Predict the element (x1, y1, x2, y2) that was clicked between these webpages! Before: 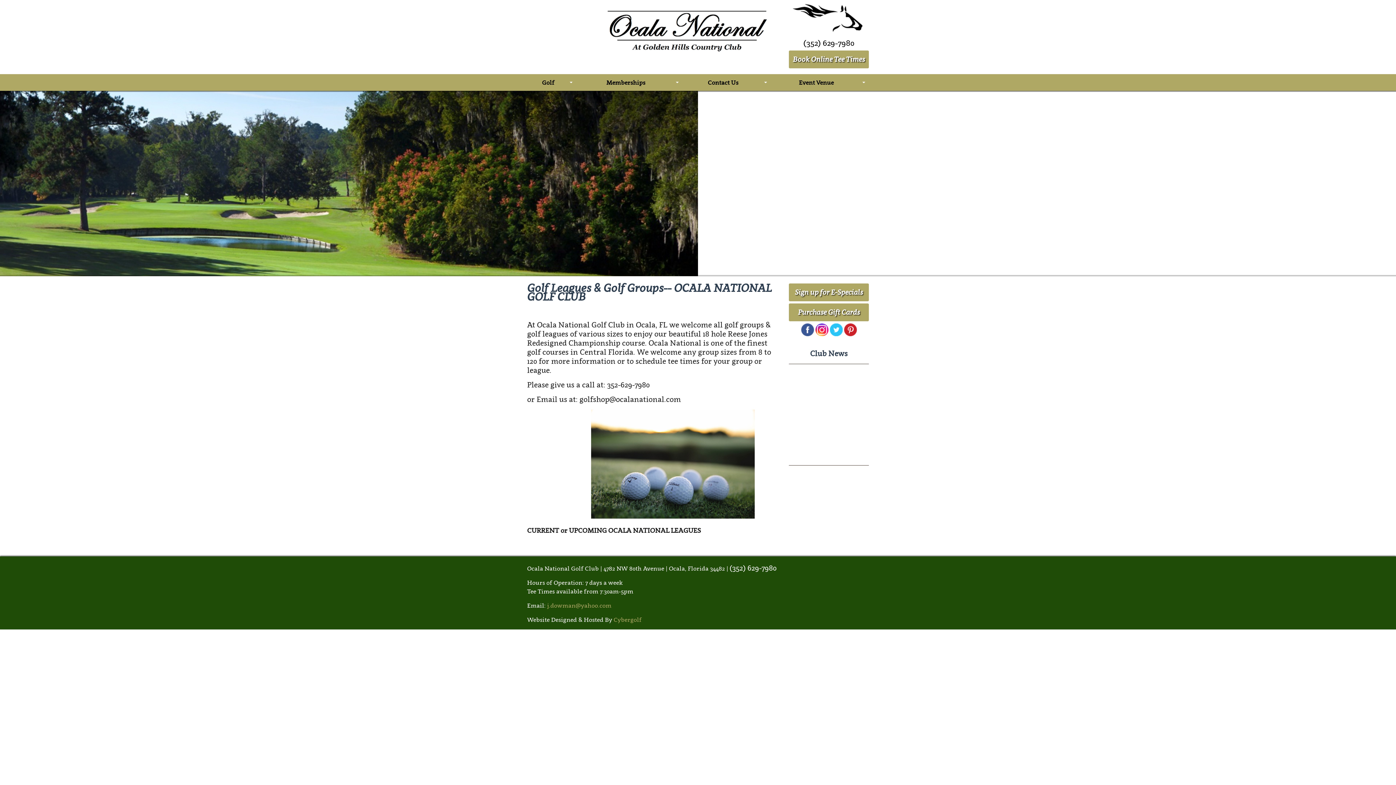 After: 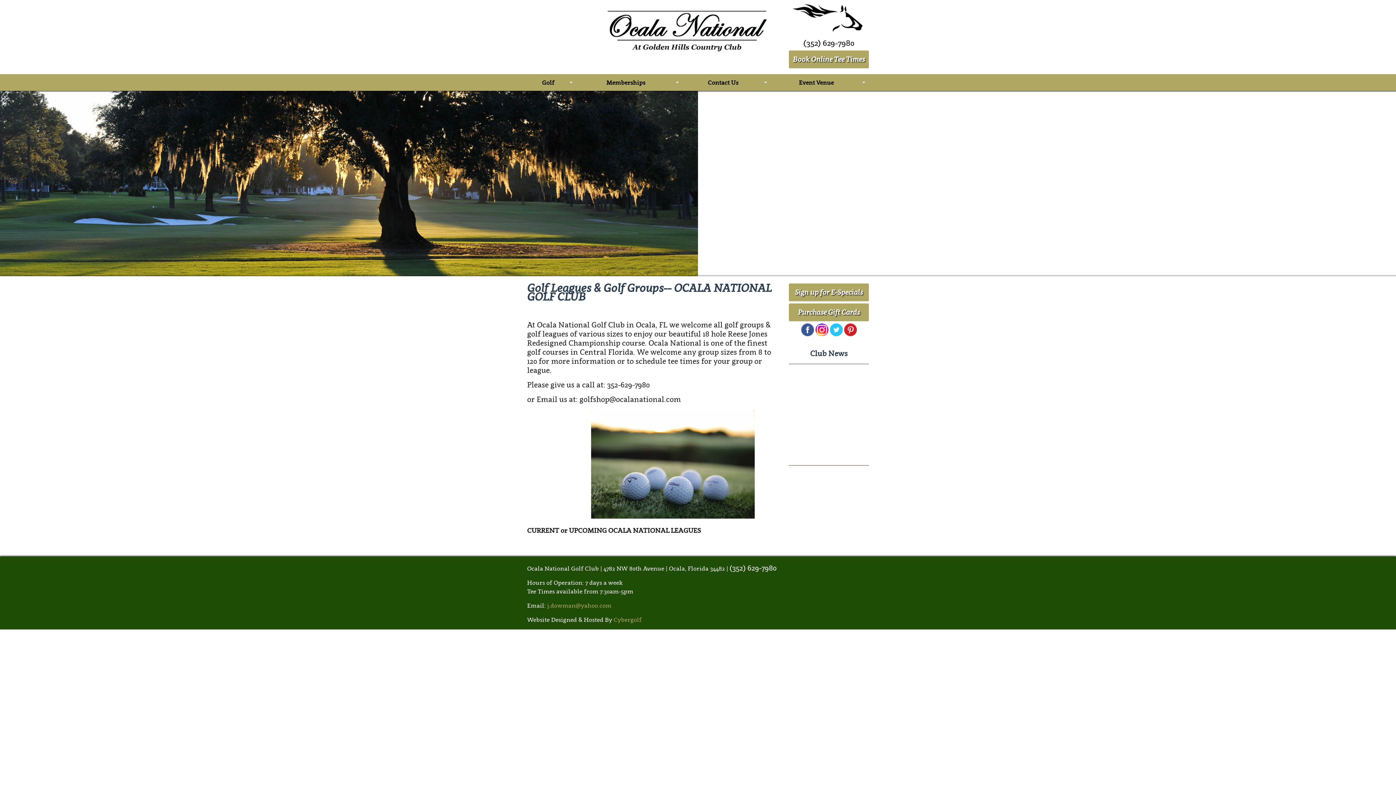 Action: bbox: (830, 333, 842, 340)